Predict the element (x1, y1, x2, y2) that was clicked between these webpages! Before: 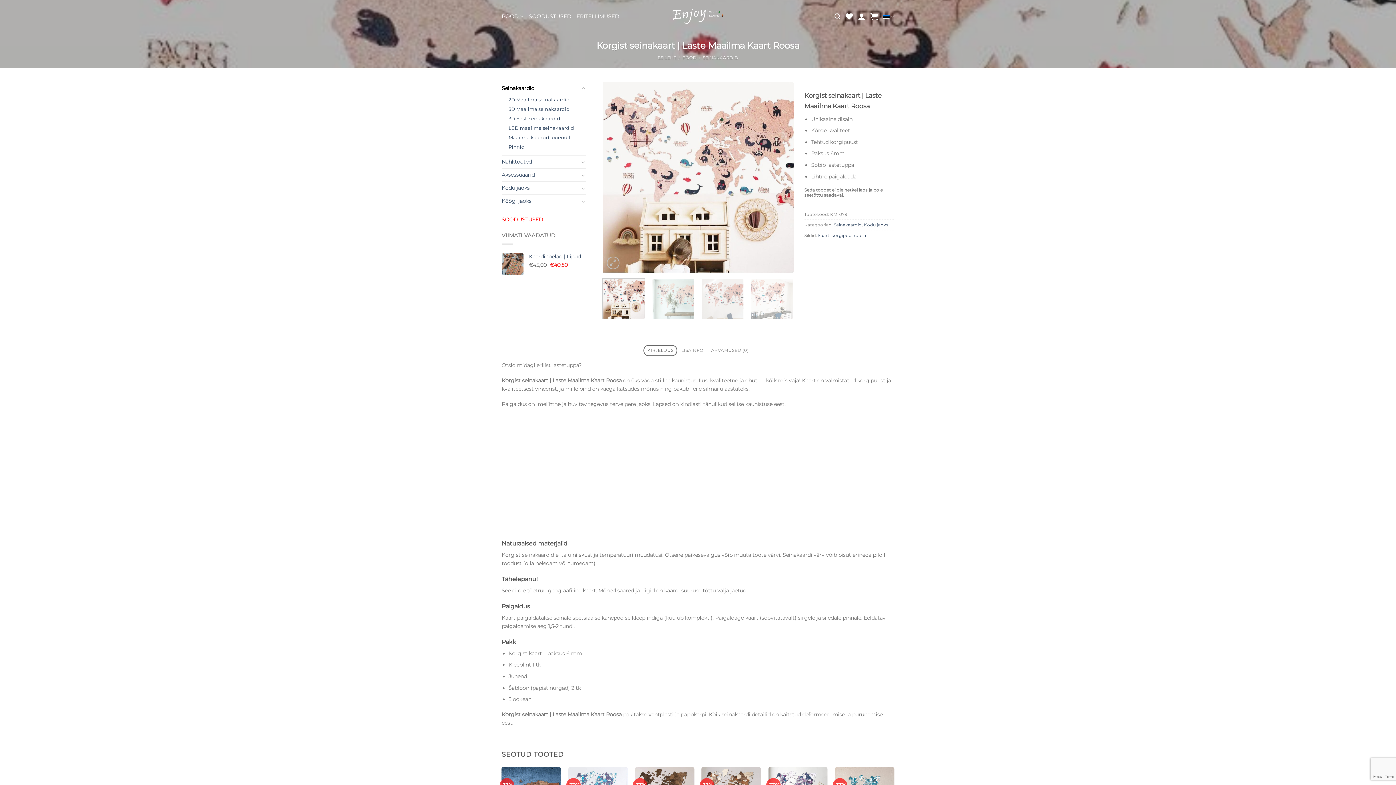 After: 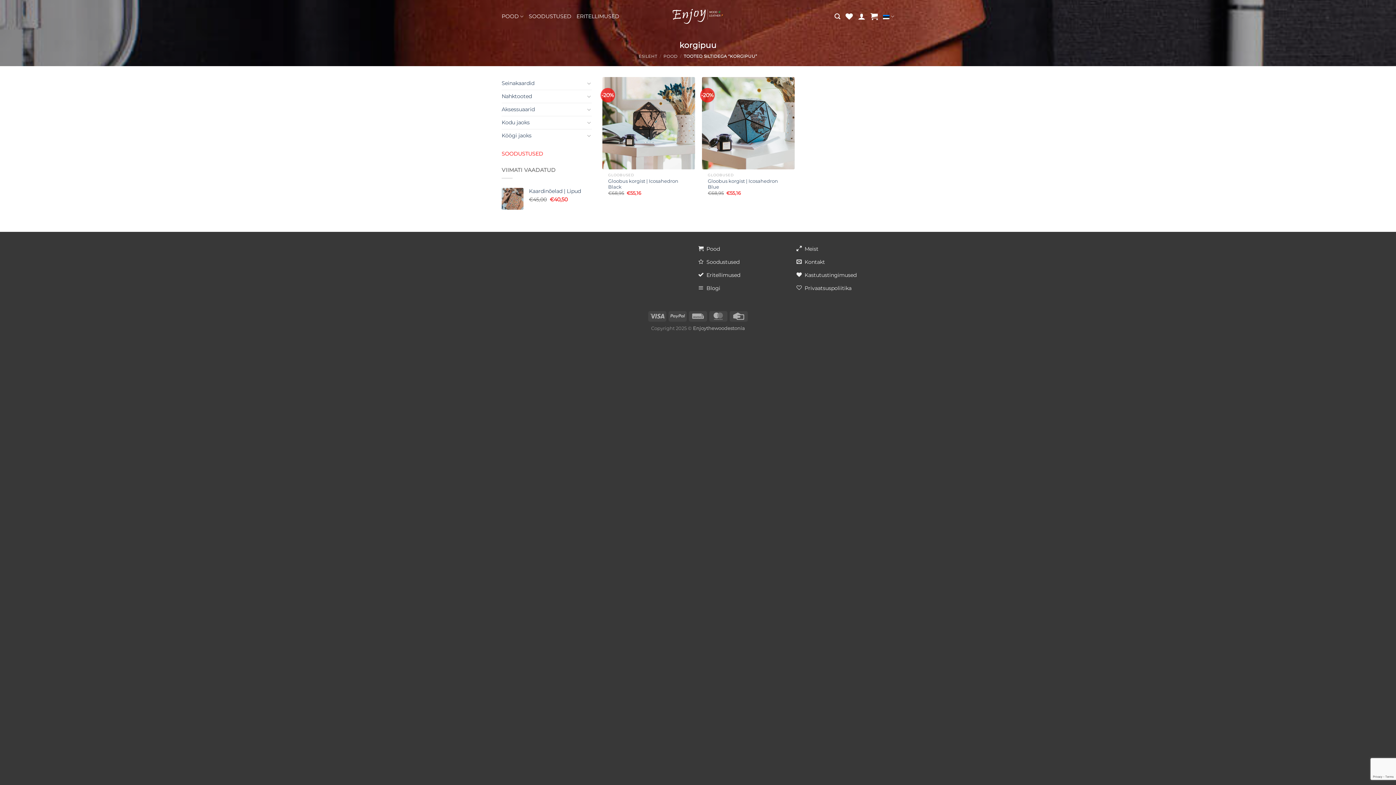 Action: label: korgipuu bbox: (831, 232, 851, 238)